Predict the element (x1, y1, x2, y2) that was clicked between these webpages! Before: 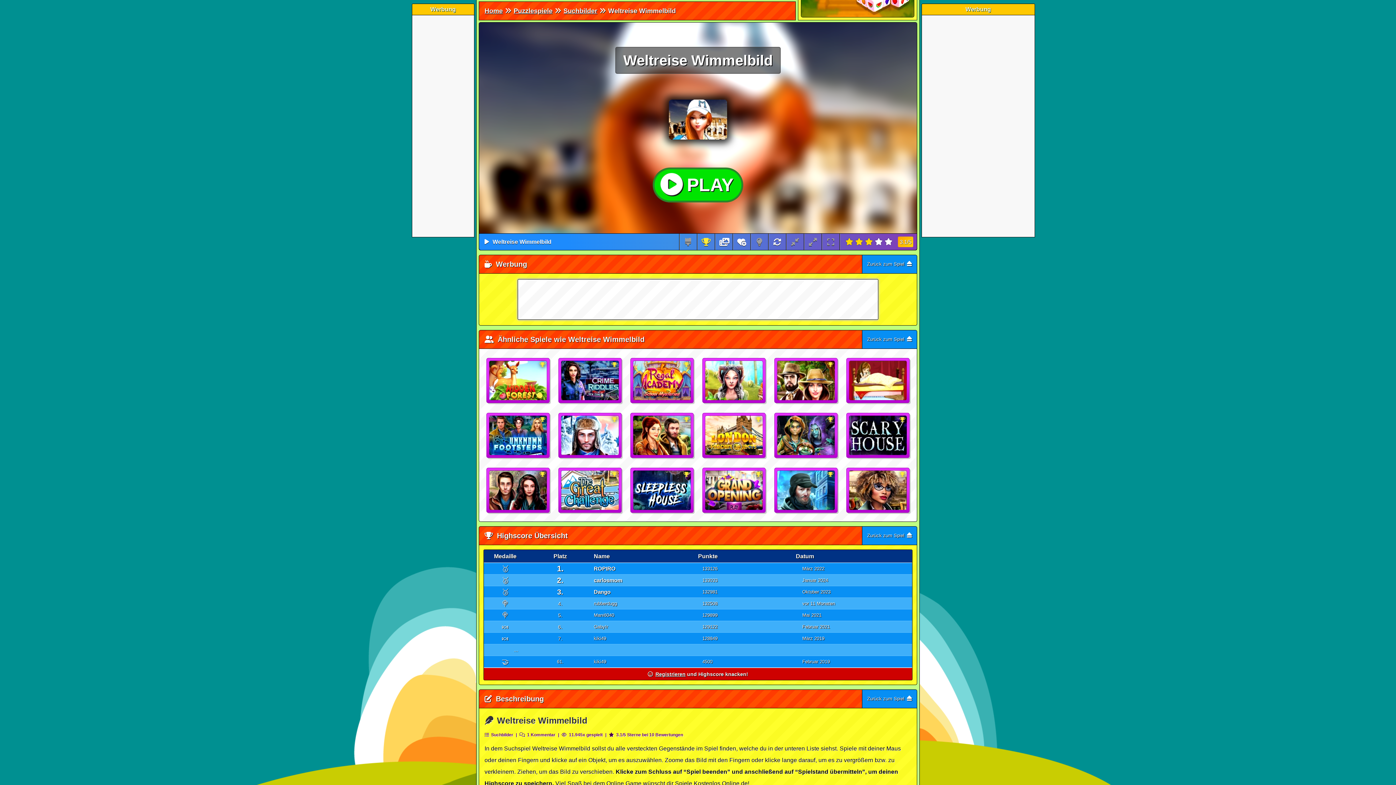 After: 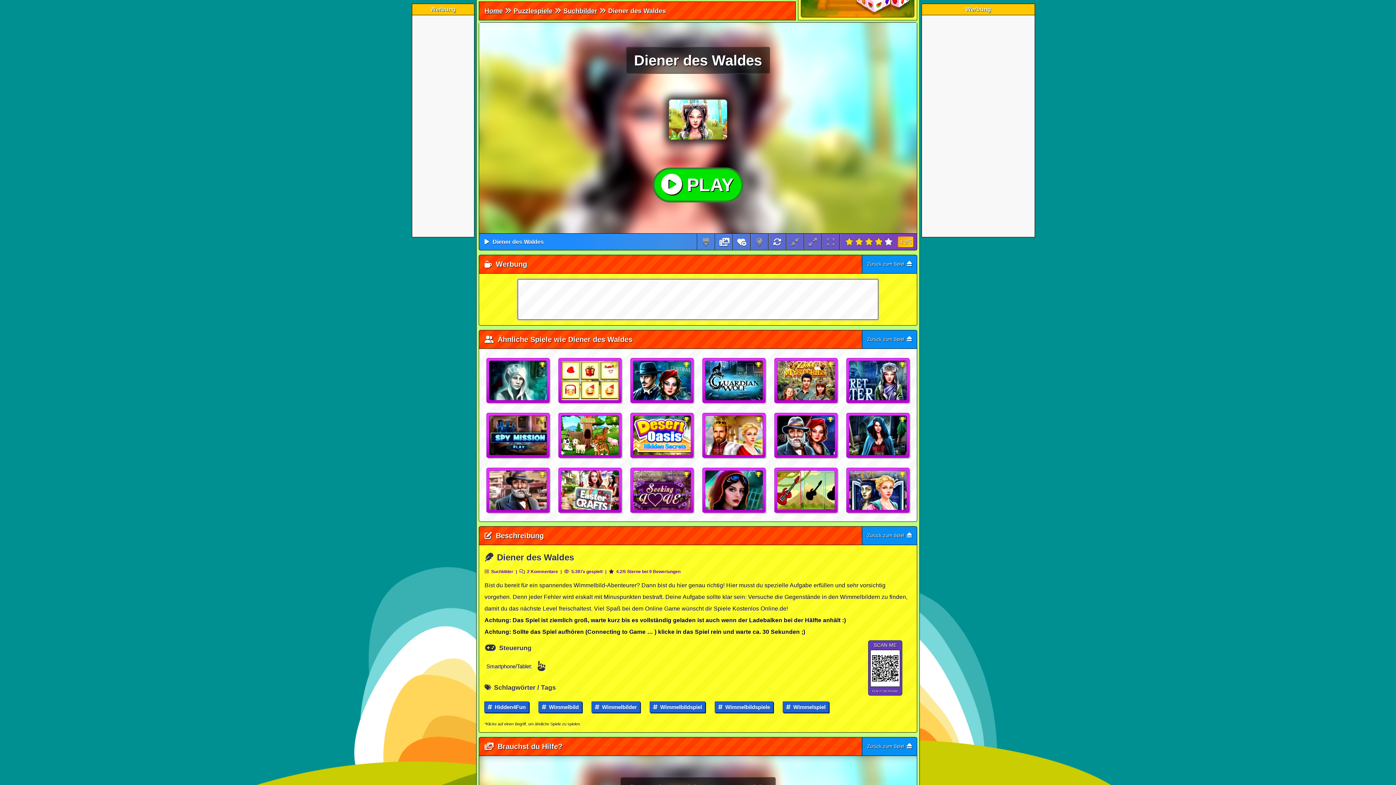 Action: bbox: (703, 358, 765, 403)